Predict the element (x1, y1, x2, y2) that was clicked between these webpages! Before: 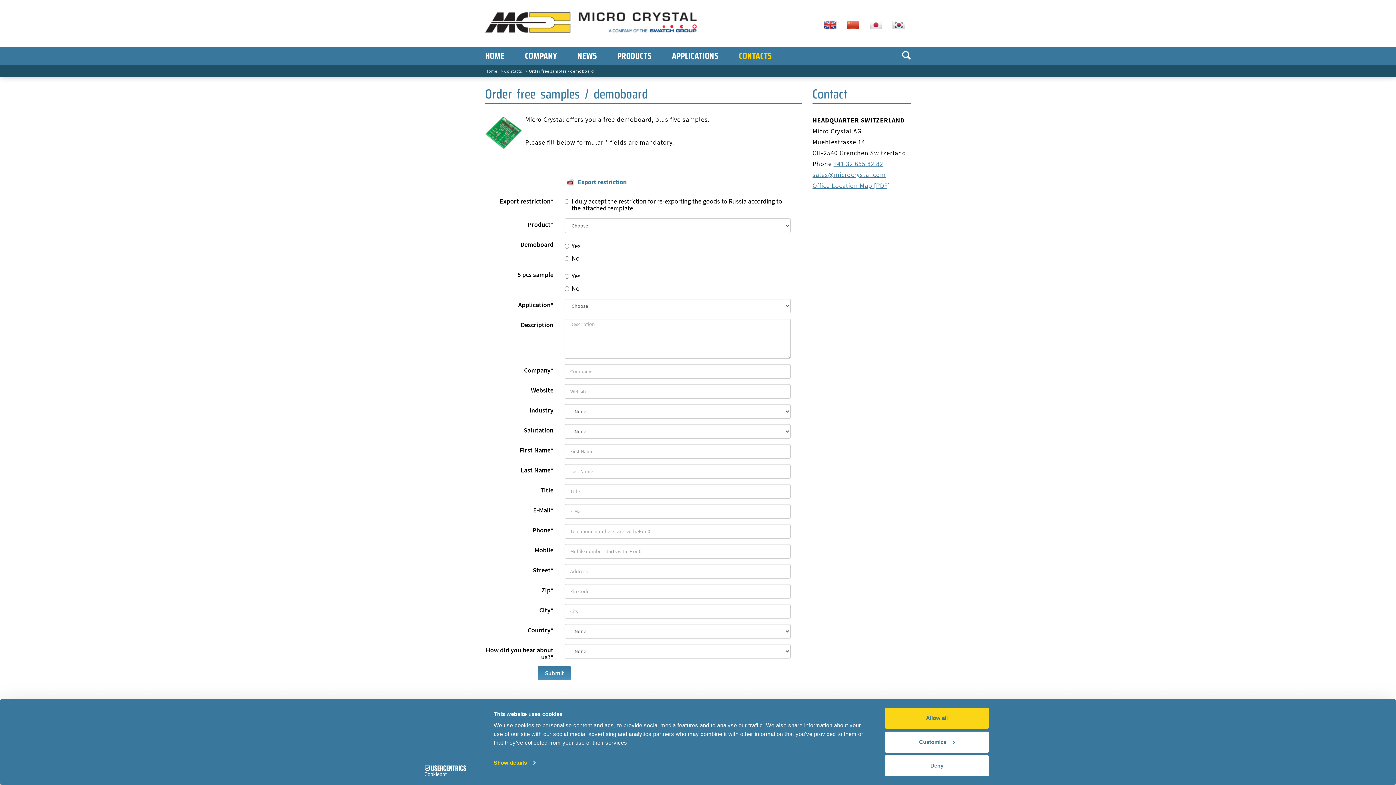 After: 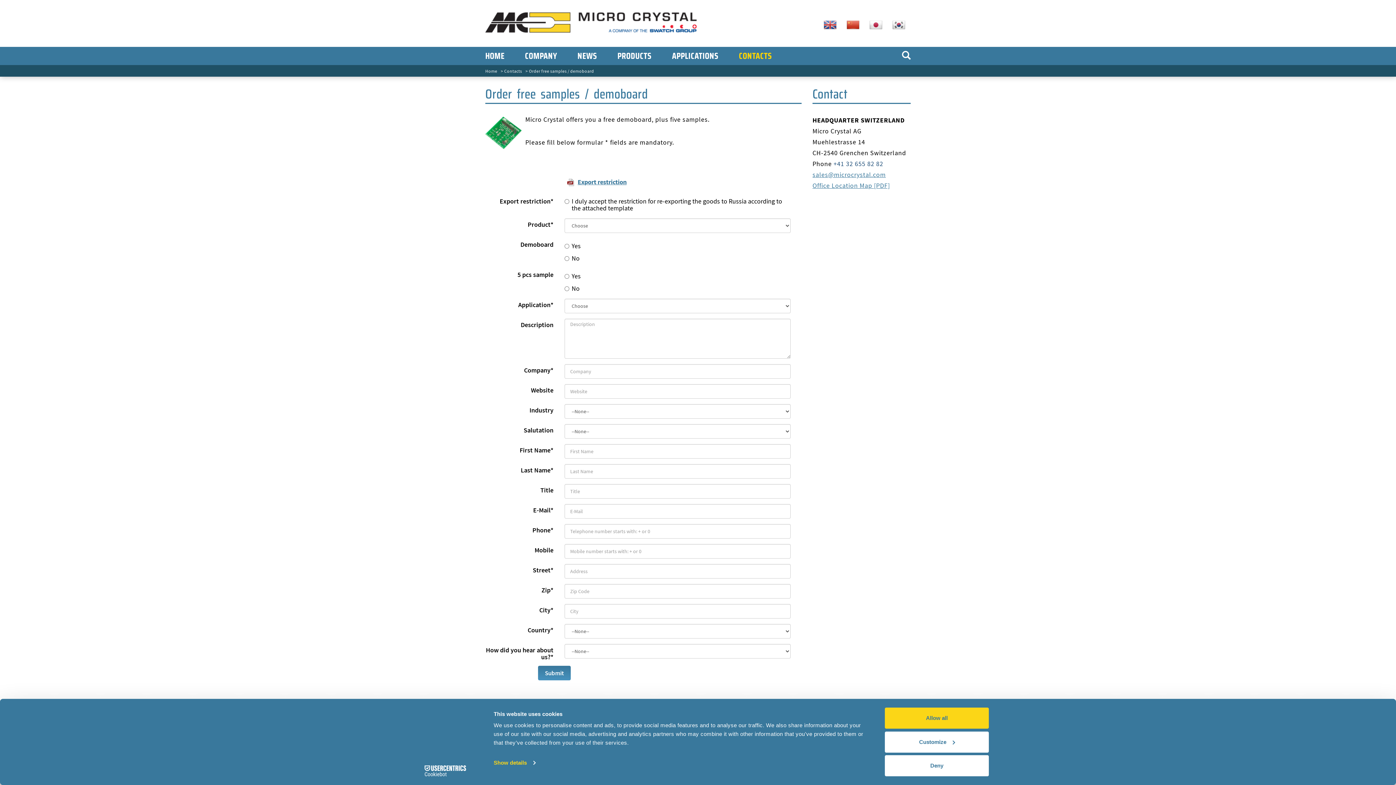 Action: label: +41 32 655 82 82 bbox: (833, 159, 883, 168)